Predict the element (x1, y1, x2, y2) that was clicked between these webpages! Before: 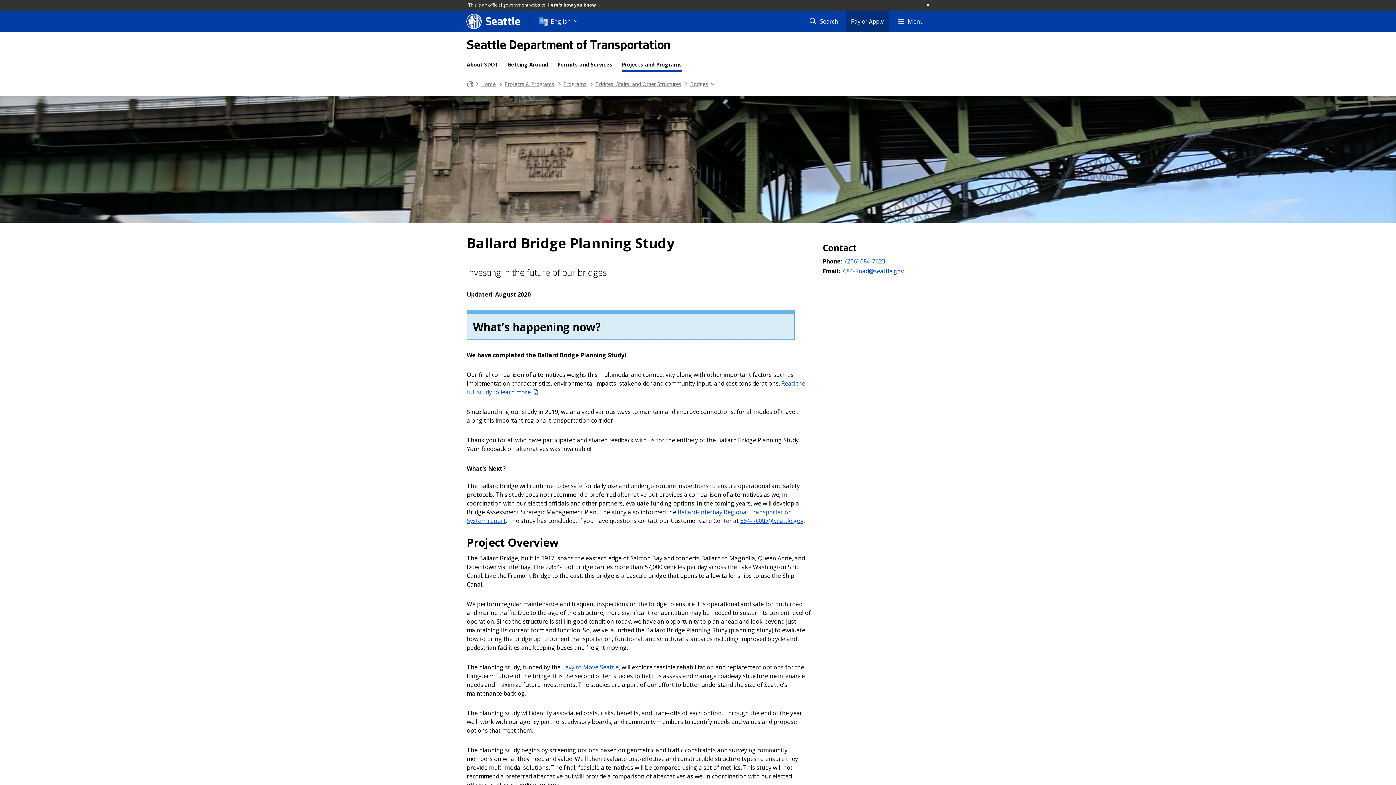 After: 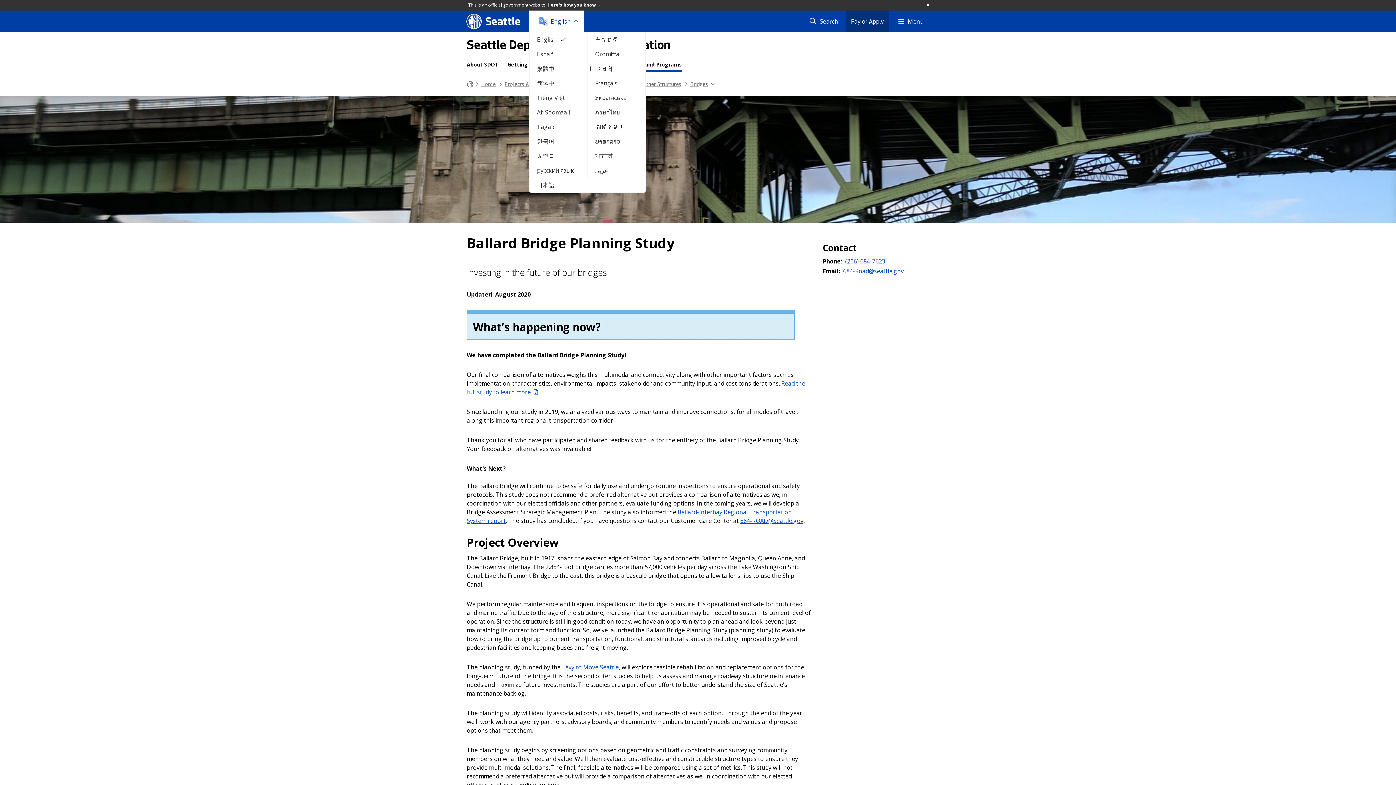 Action: bbox: (550, 17, 570, 25) label: English